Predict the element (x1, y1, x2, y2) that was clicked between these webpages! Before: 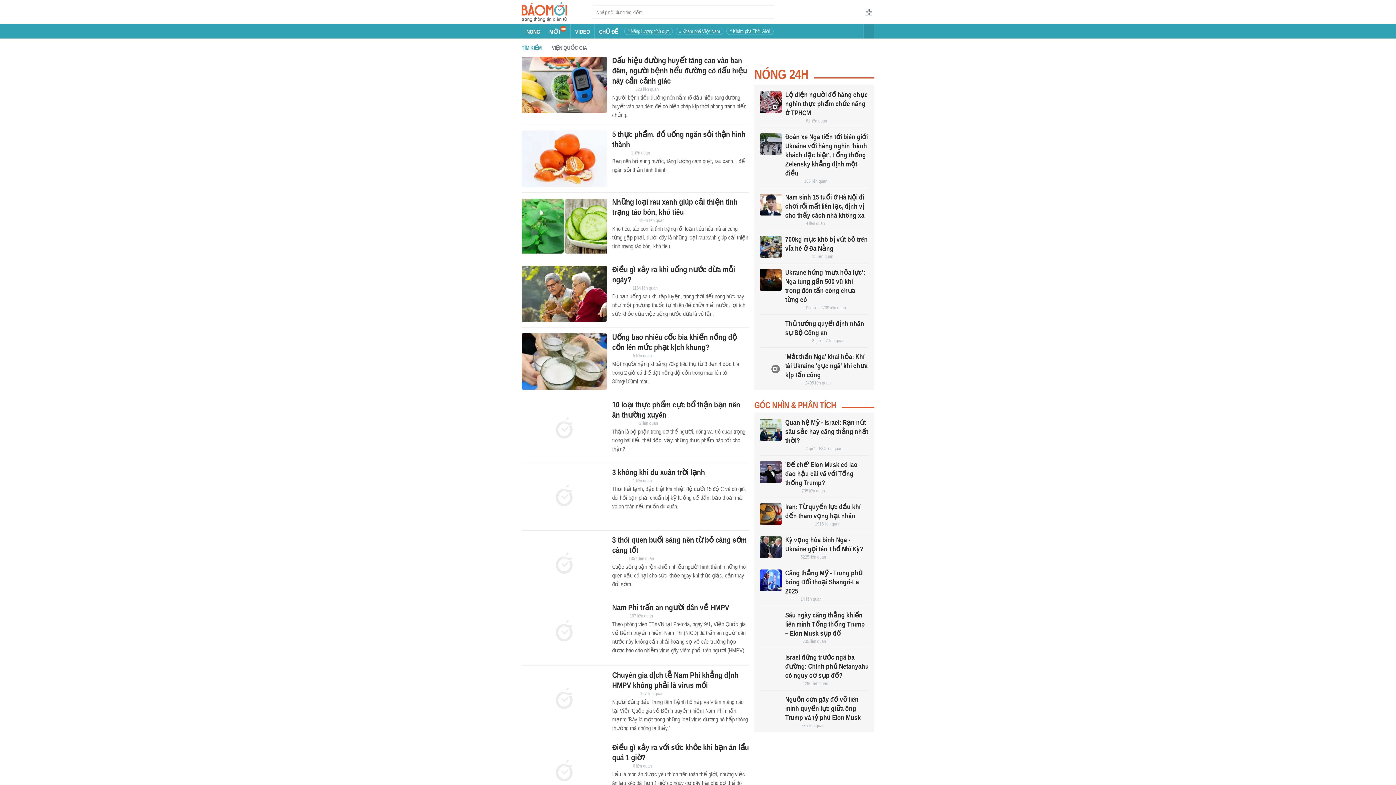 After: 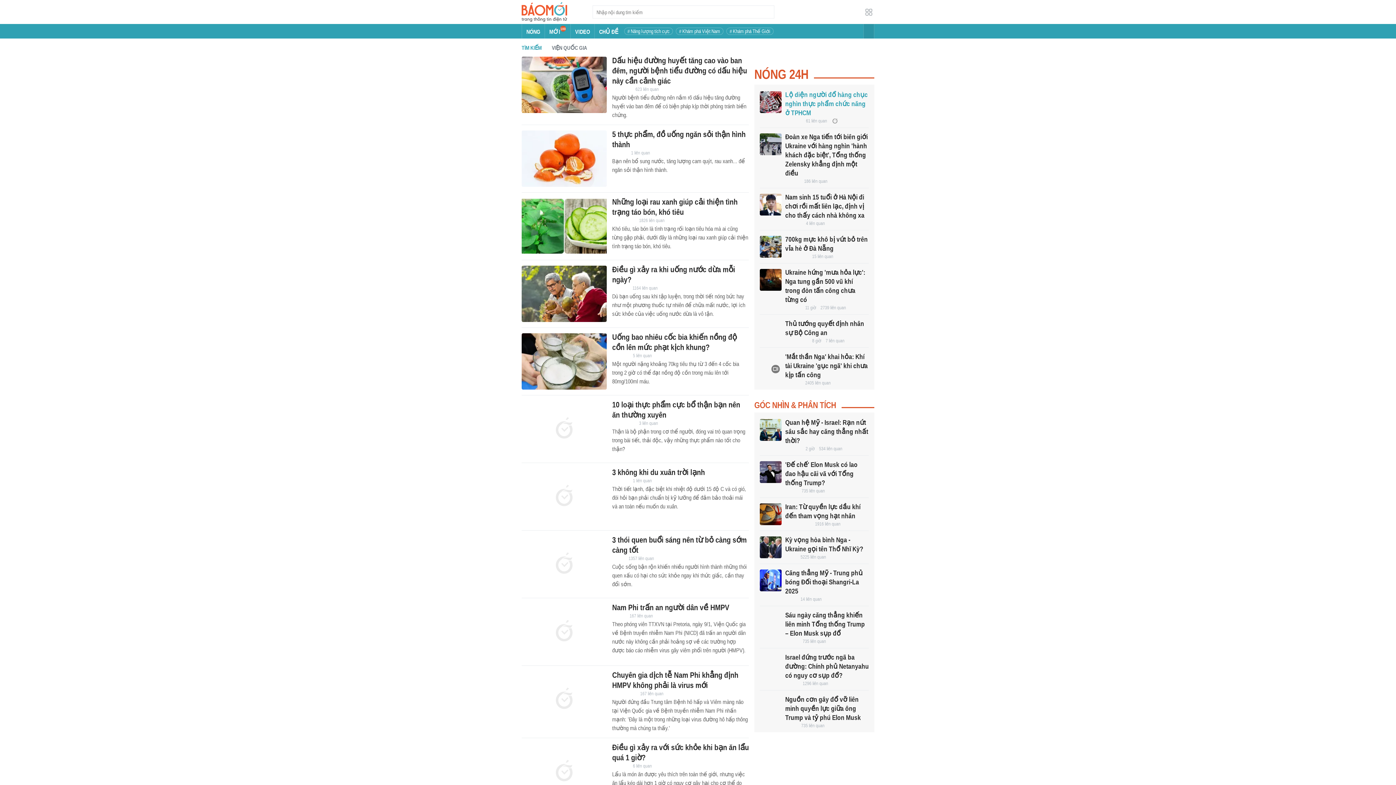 Action: bbox: (760, 91, 781, 113)